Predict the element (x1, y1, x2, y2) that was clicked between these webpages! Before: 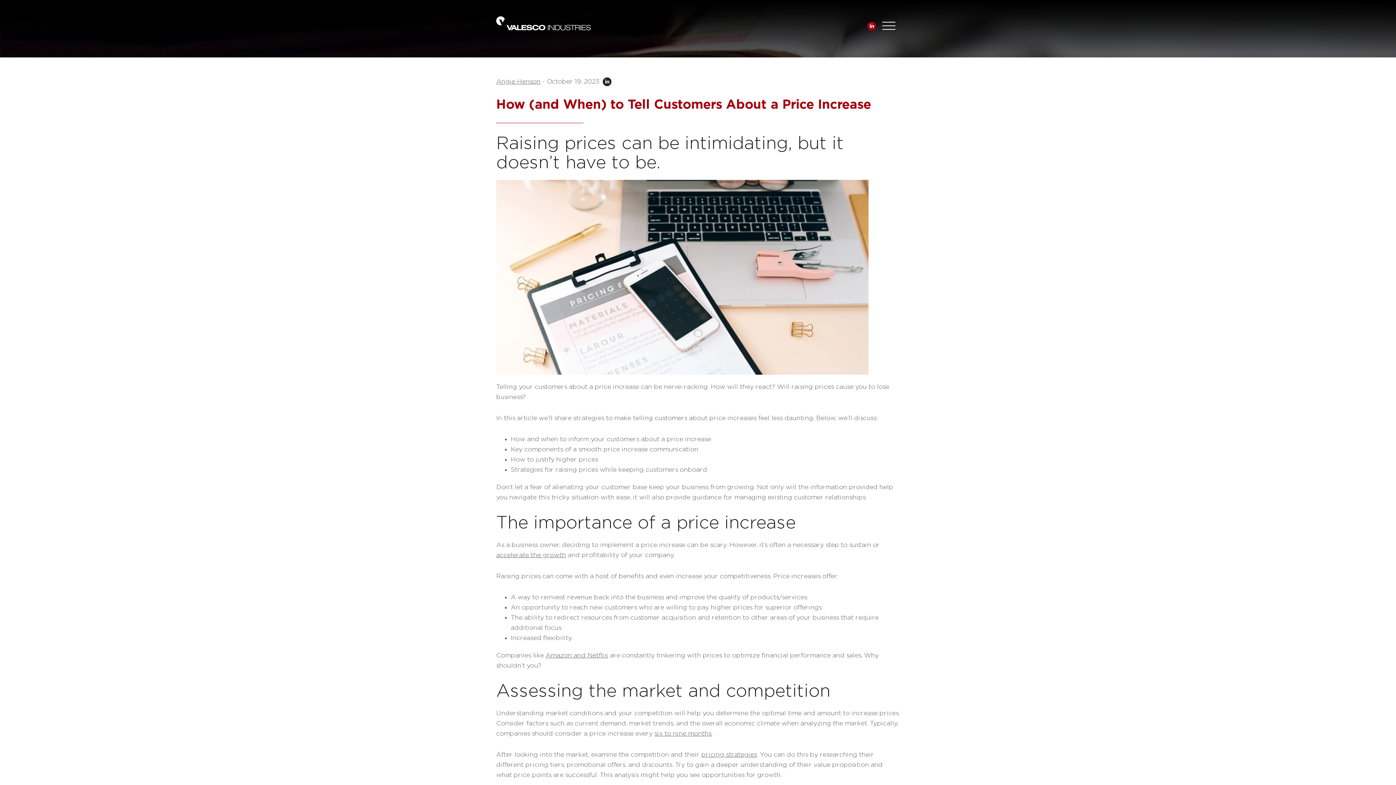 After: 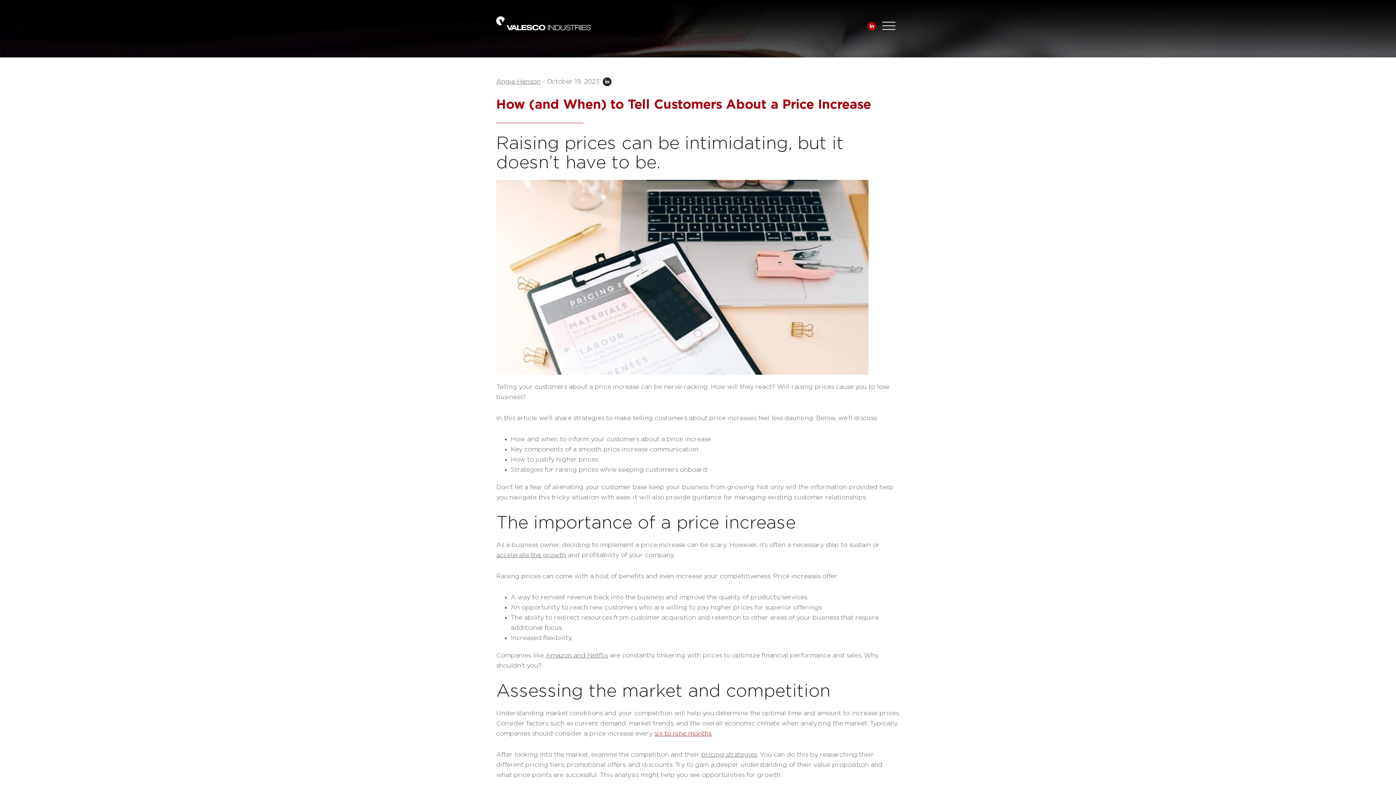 Action: label: six to nine months bbox: (654, 730, 711, 737)